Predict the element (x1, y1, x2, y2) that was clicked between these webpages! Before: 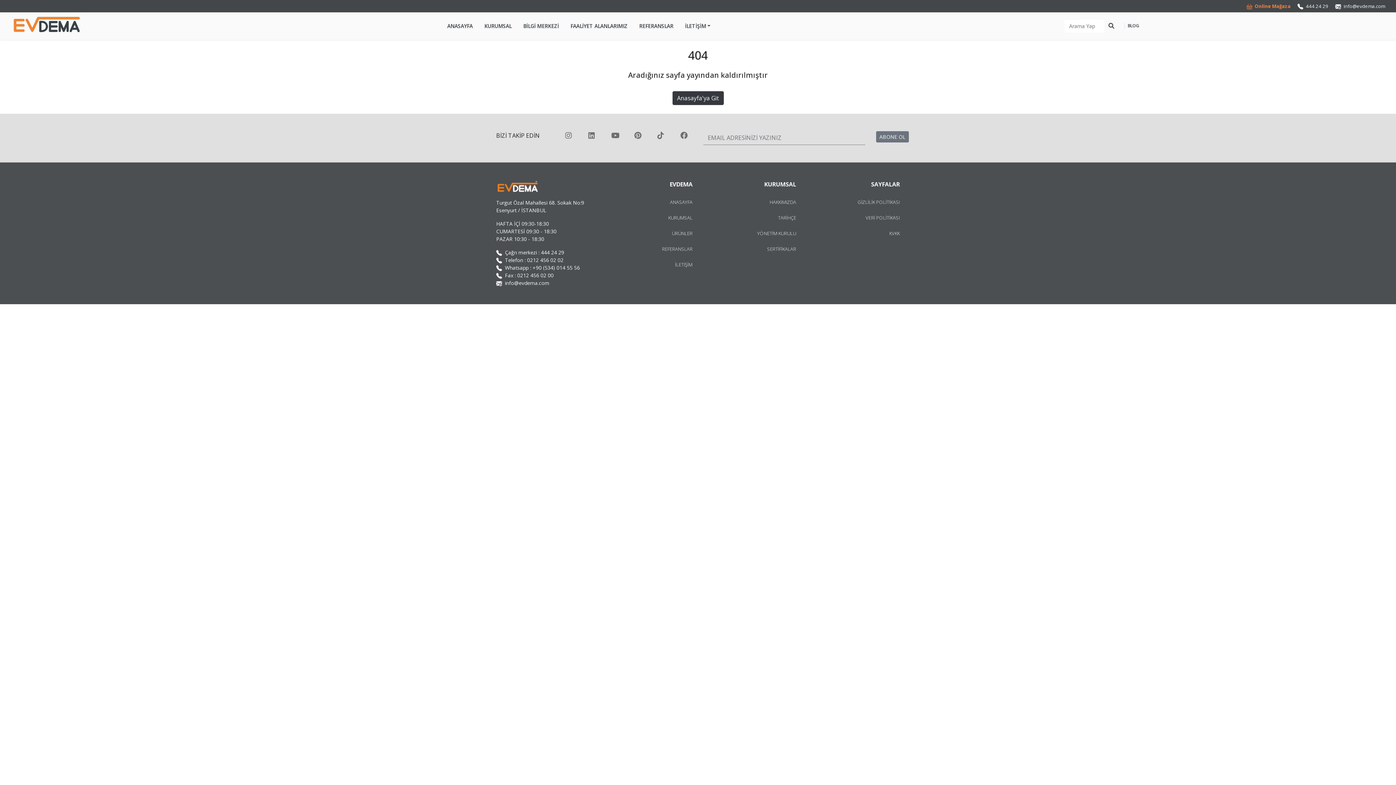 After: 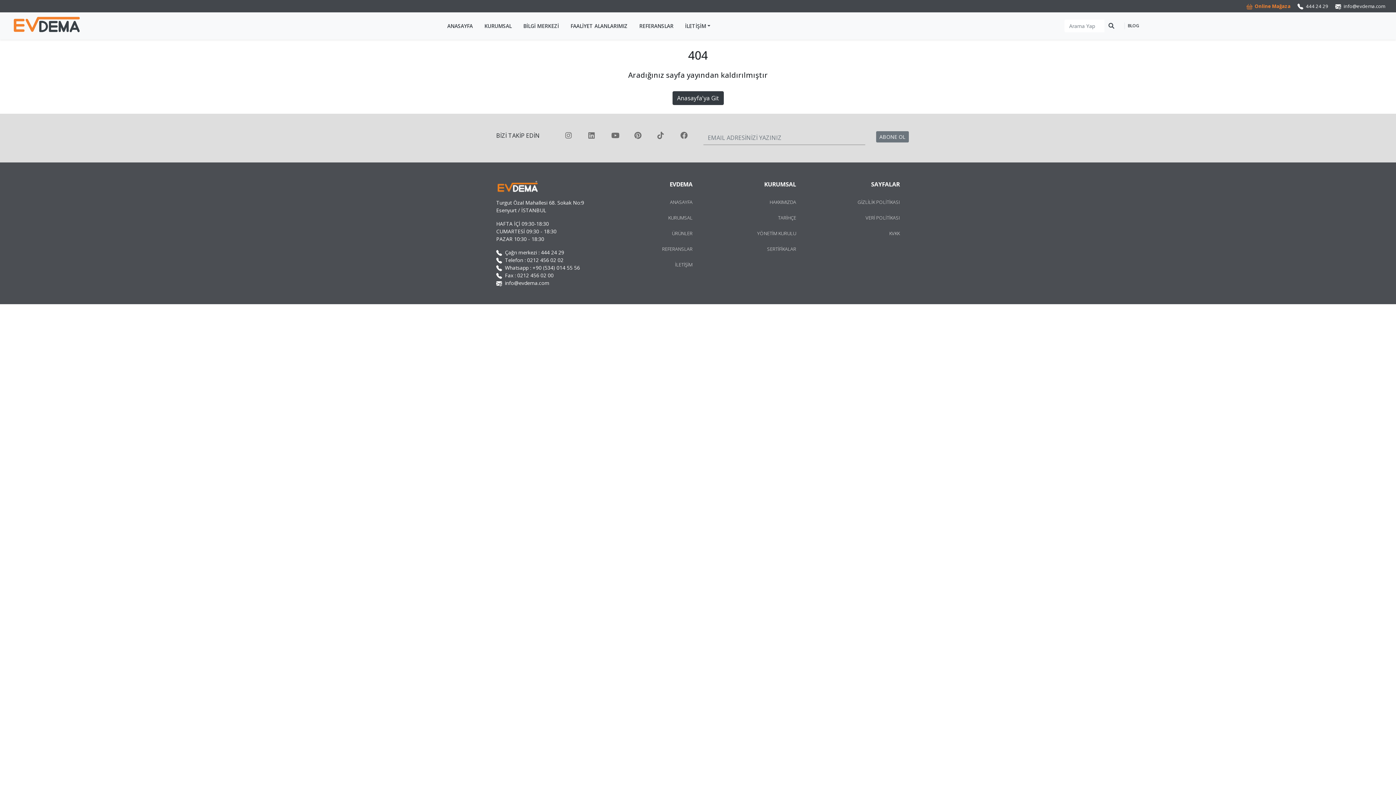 Action: bbox: (611, 130, 619, 140)